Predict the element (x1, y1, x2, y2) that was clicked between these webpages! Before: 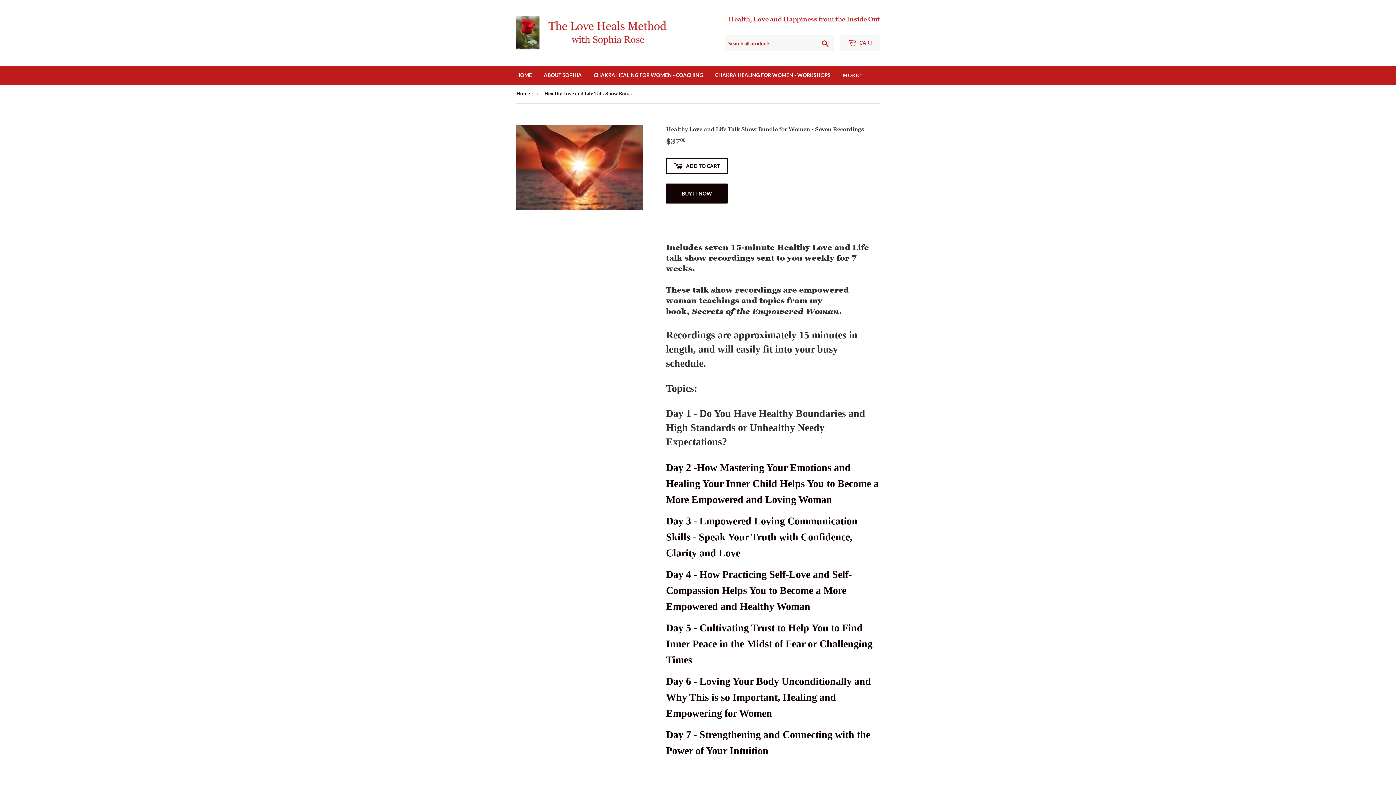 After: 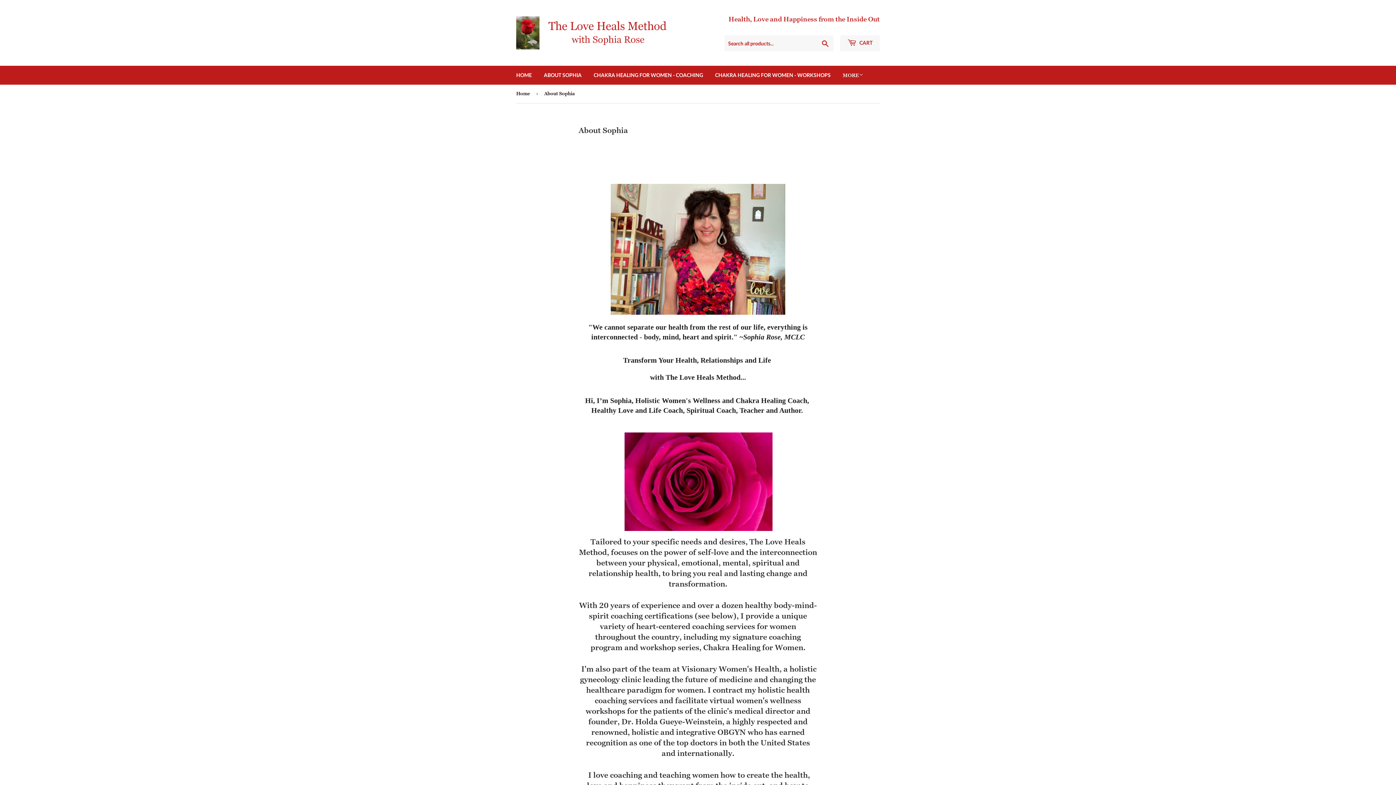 Action: label: ABOUT SOPHIA bbox: (538, 65, 587, 84)